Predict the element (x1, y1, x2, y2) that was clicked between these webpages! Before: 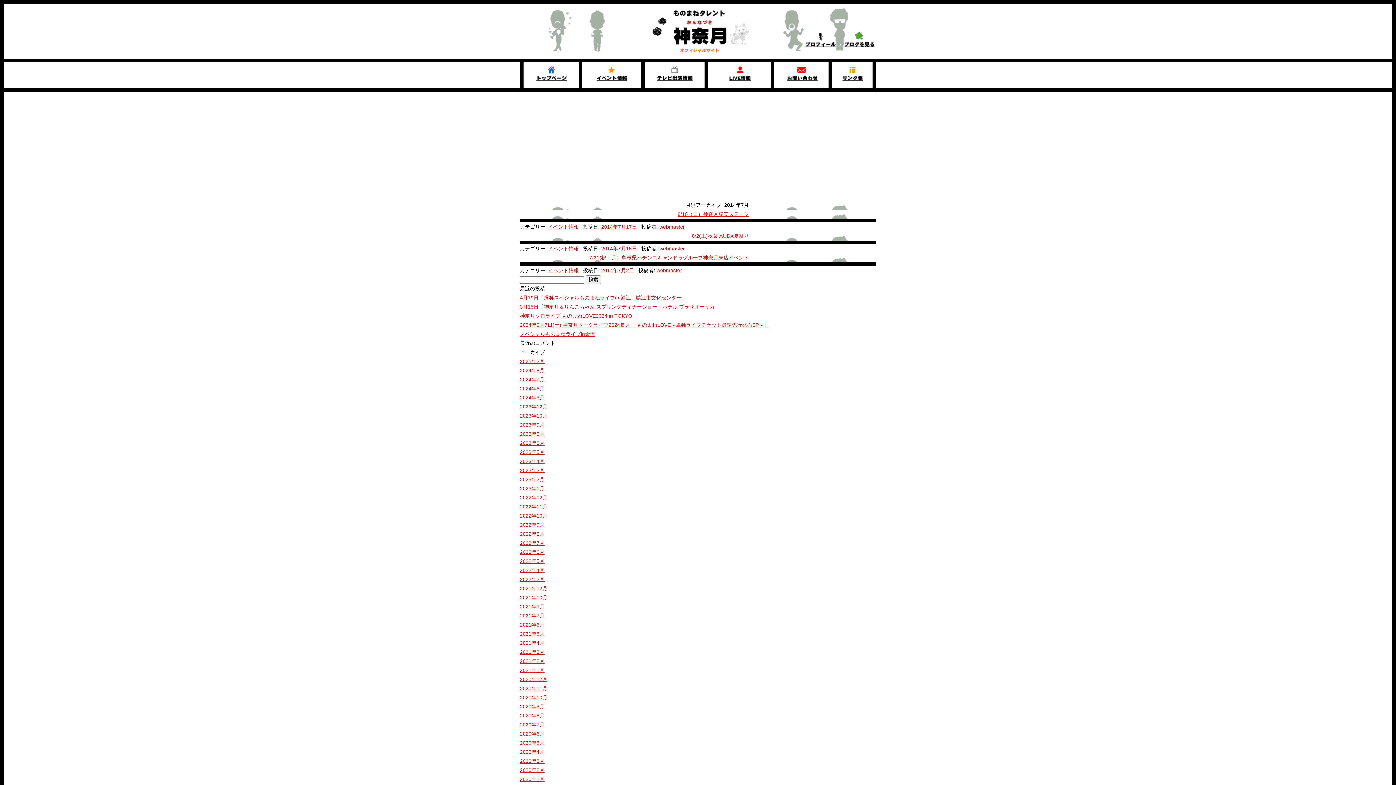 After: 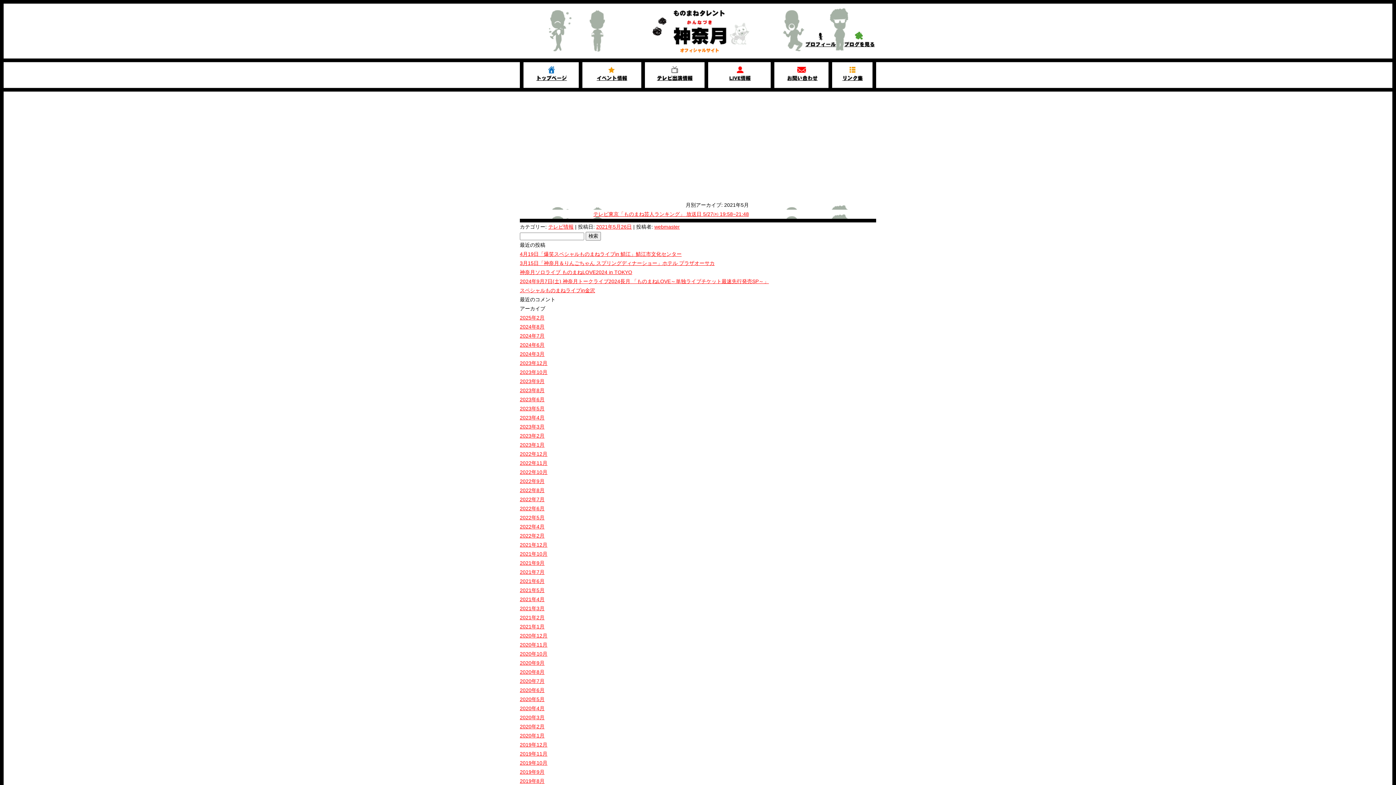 Action: label: 2021年5月 bbox: (520, 631, 544, 637)